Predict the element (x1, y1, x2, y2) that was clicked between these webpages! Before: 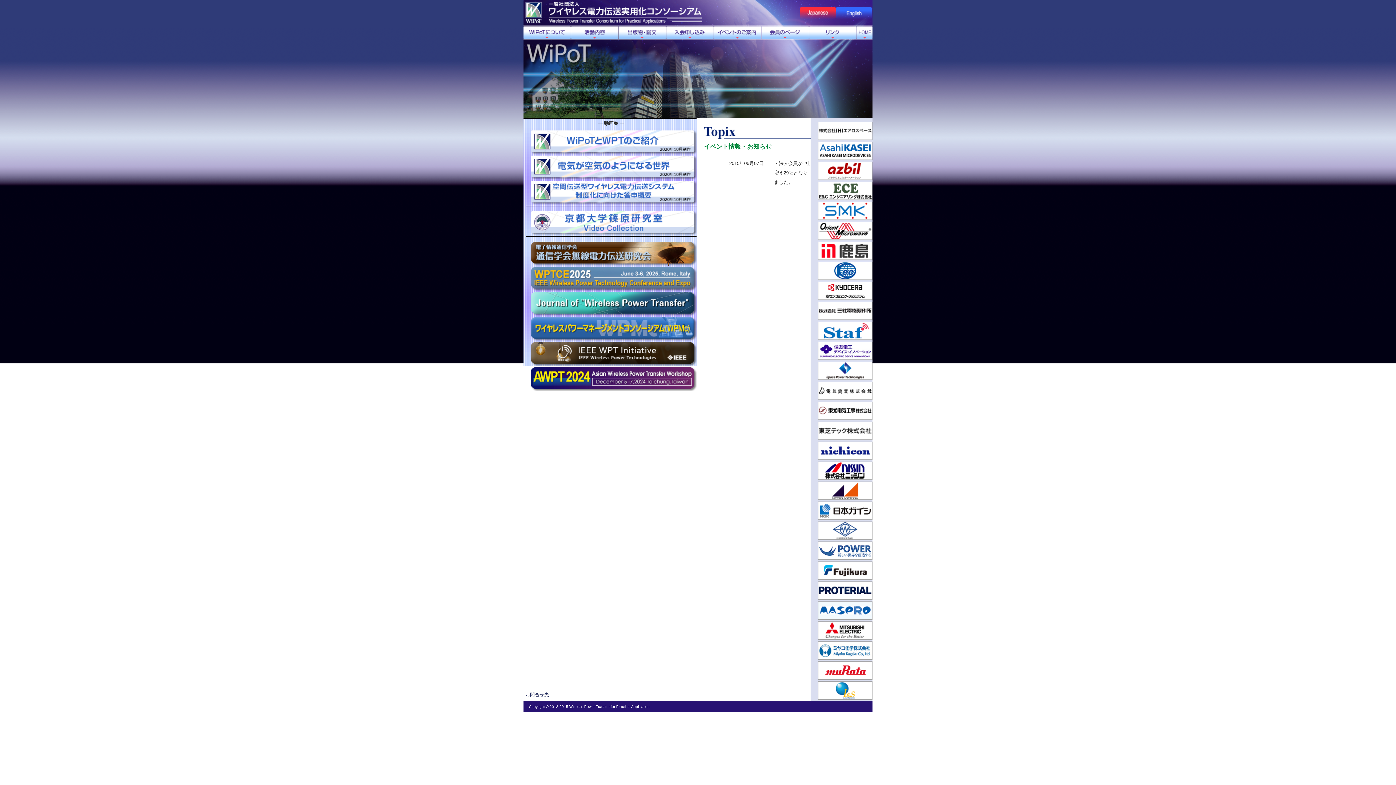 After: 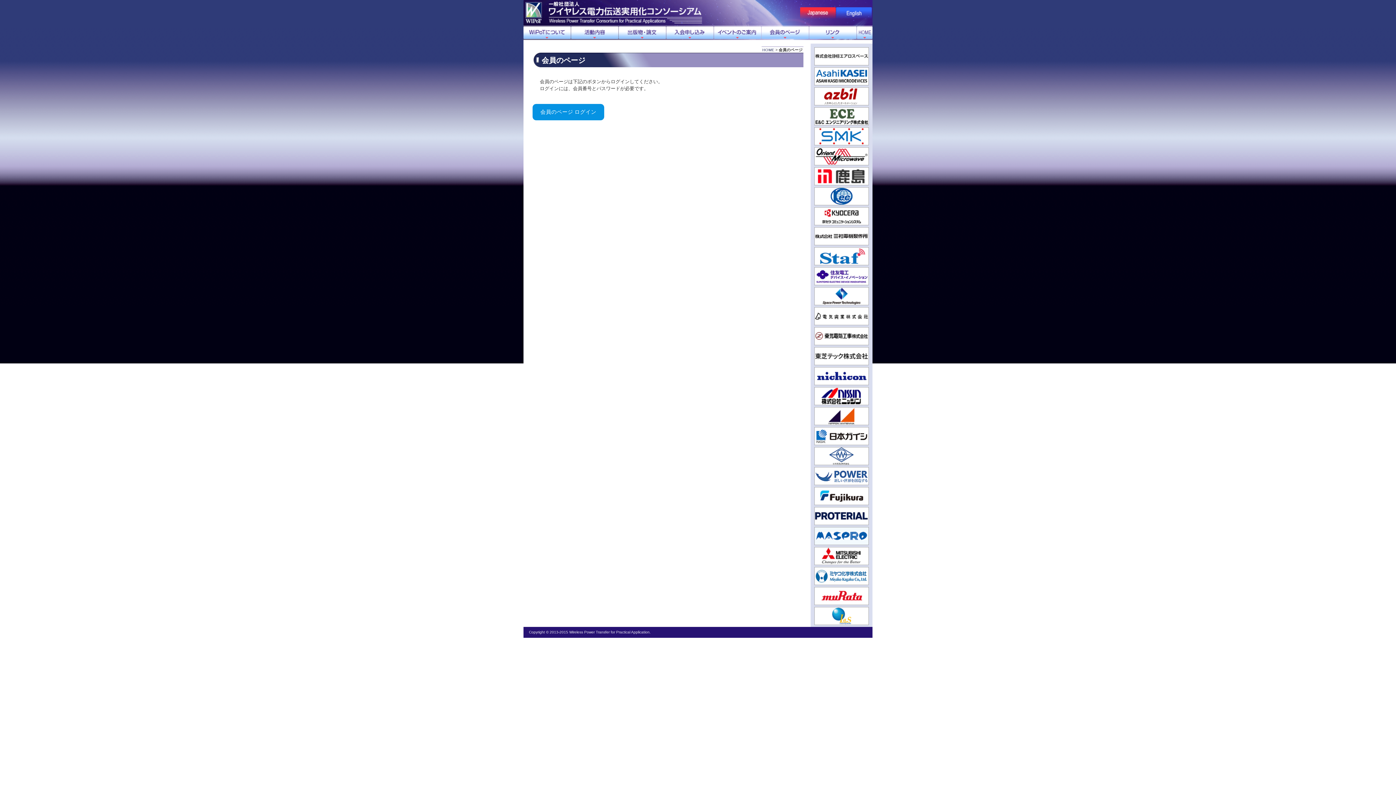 Action: bbox: (761, 25, 809, 40) label: 会員のページ